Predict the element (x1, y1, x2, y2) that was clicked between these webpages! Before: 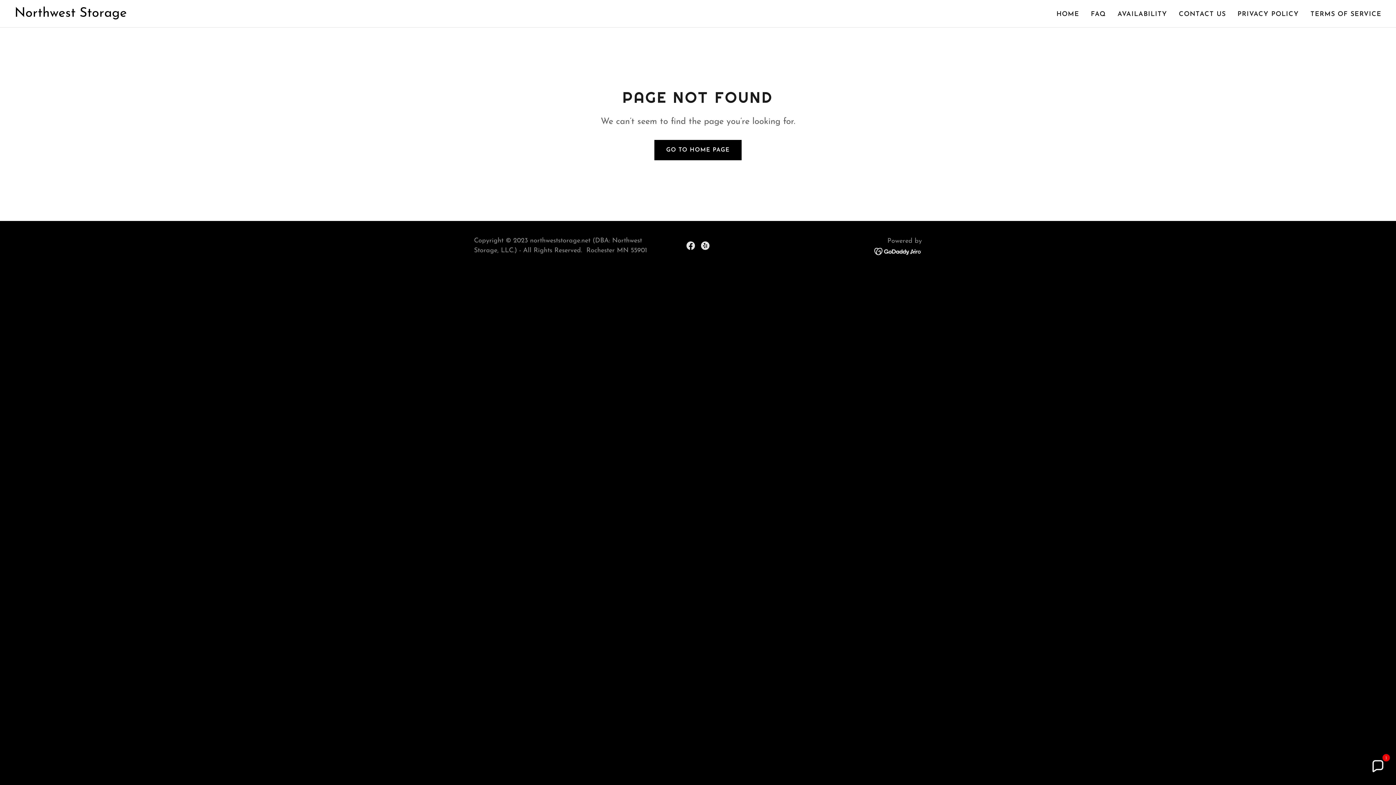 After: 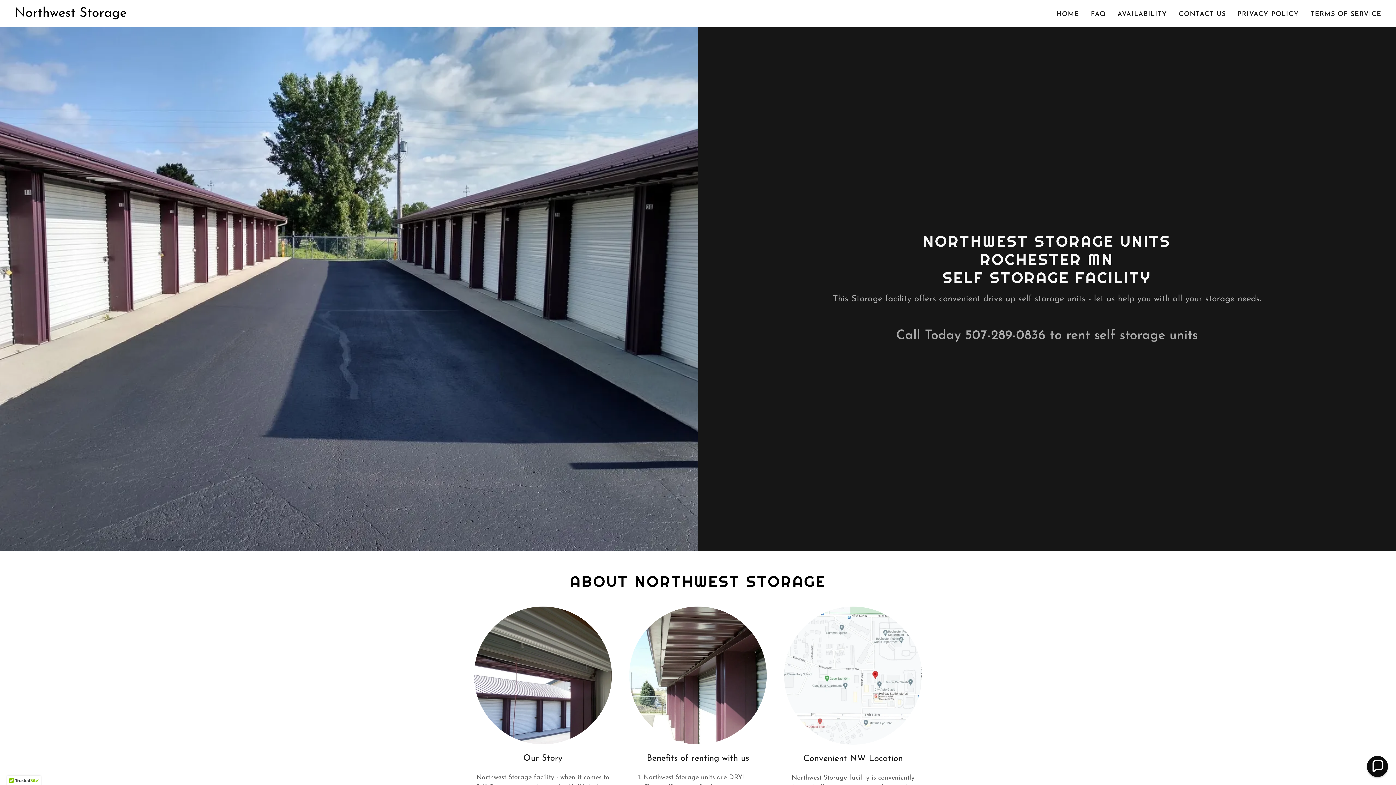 Action: label: GO TO HOME PAGE bbox: (654, 140, 741, 160)